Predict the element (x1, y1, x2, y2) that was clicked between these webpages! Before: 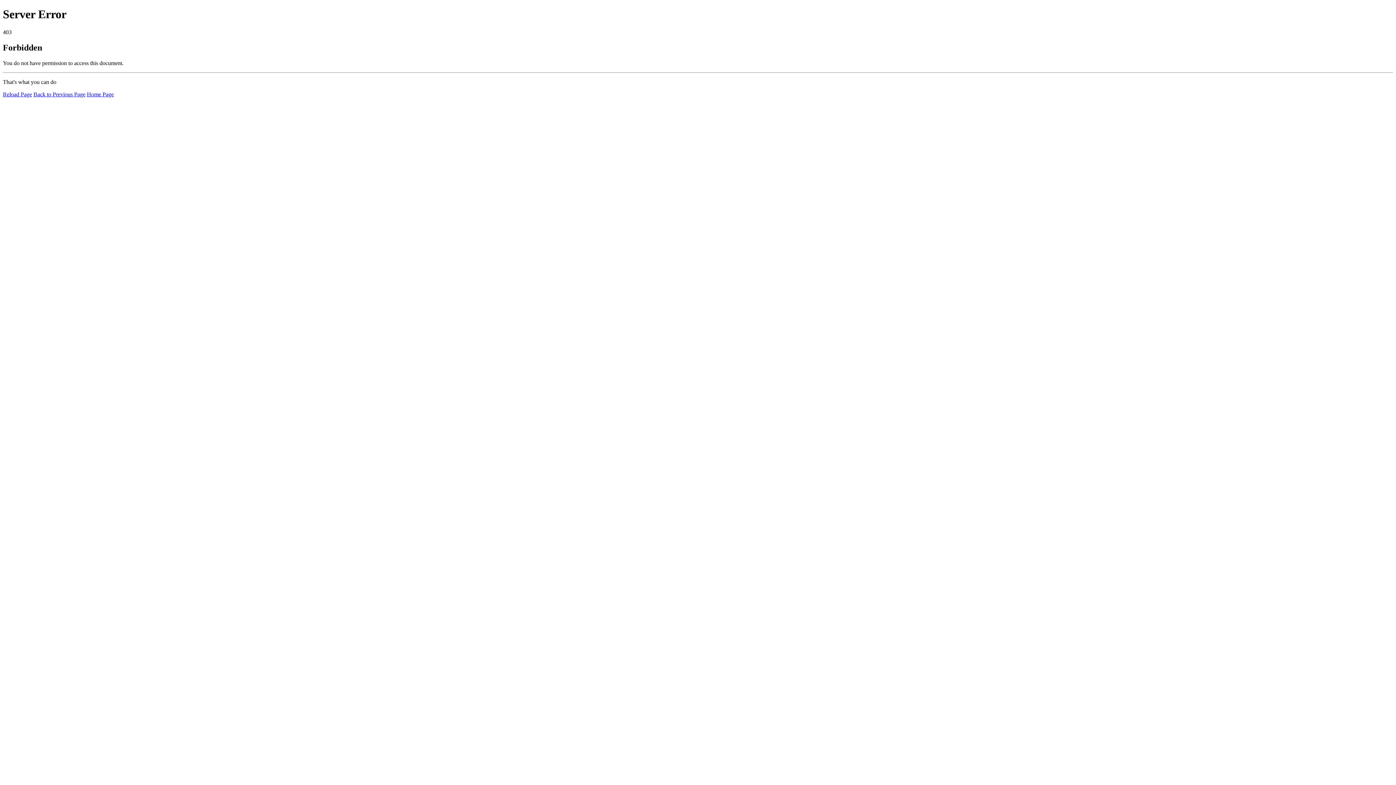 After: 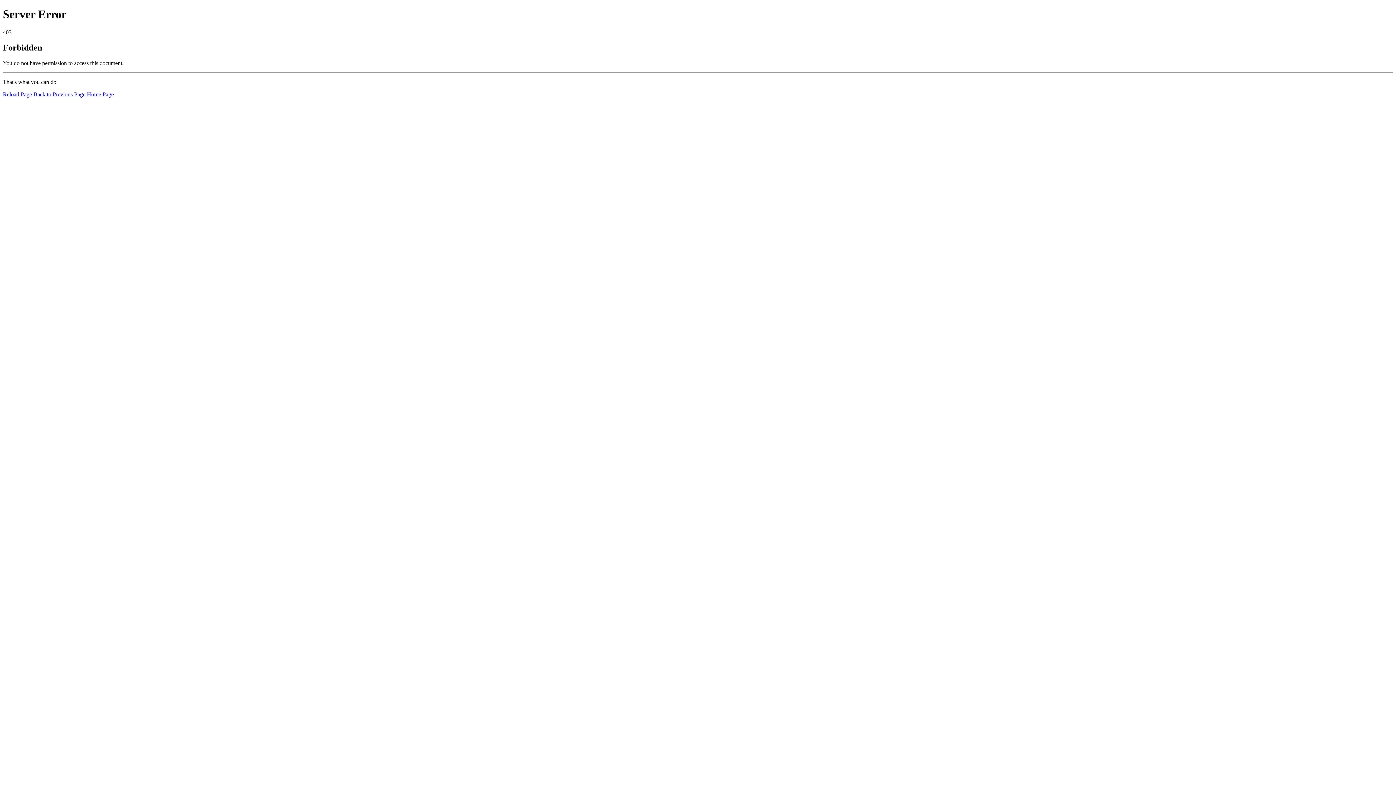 Action: bbox: (2, 91, 32, 97) label: Reload Page